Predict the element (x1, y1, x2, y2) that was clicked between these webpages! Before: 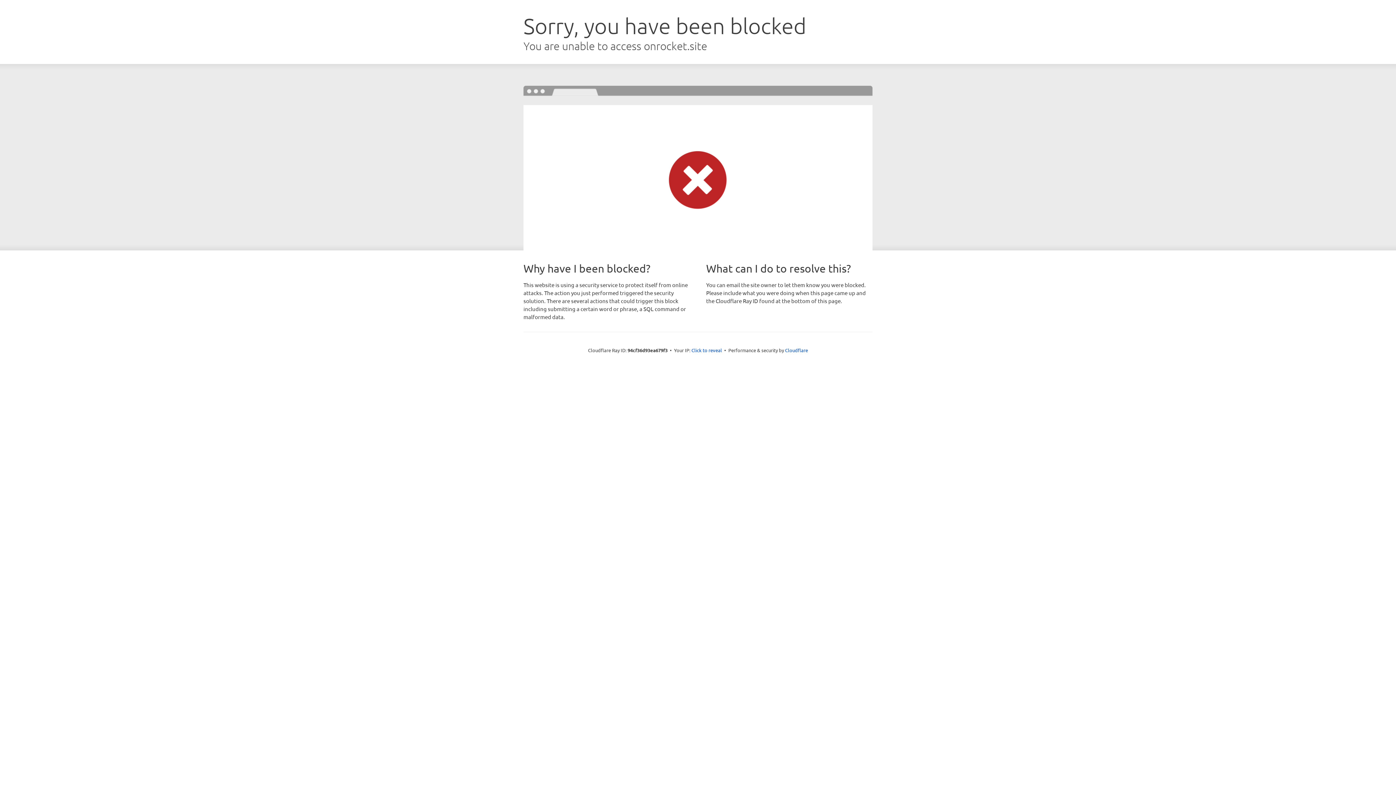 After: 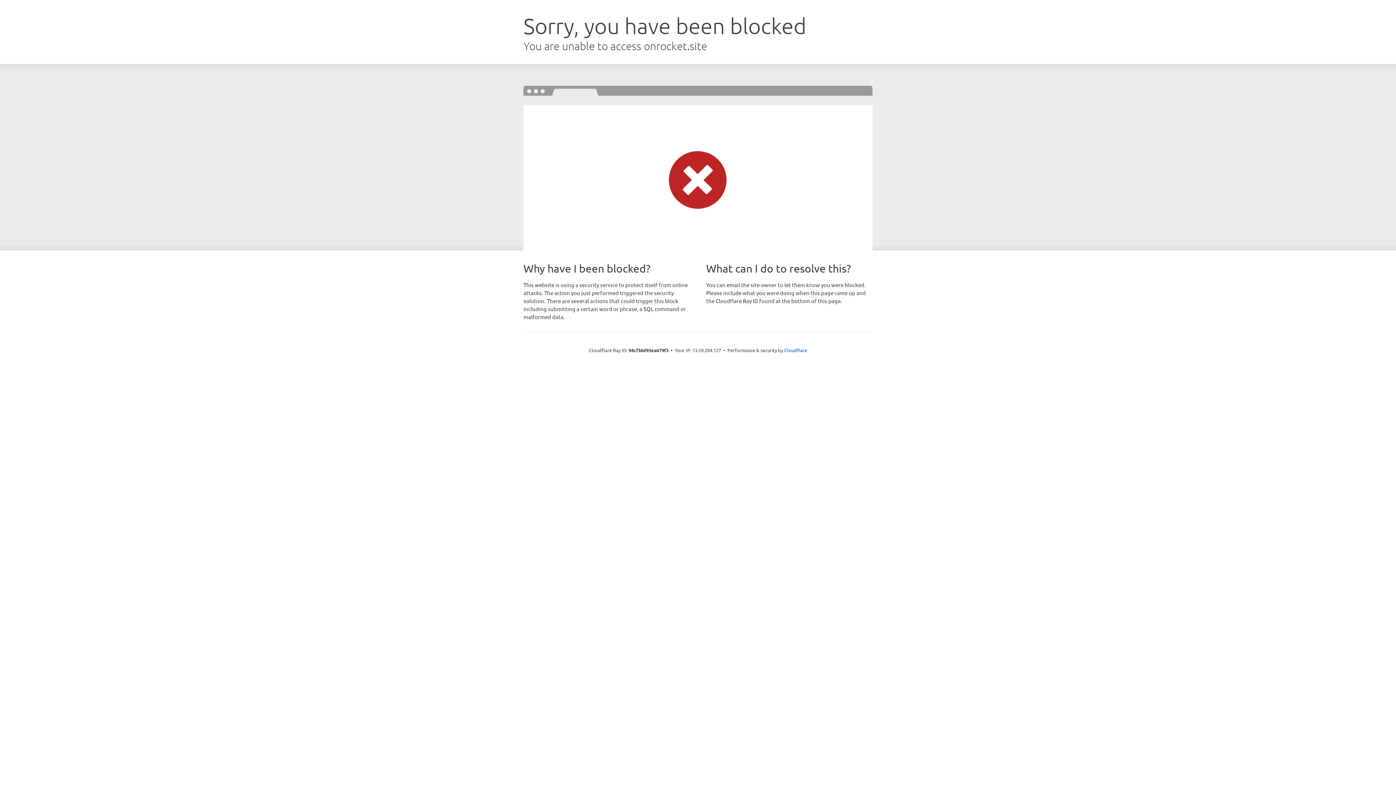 Action: bbox: (691, 346, 722, 353) label: Click to reveal